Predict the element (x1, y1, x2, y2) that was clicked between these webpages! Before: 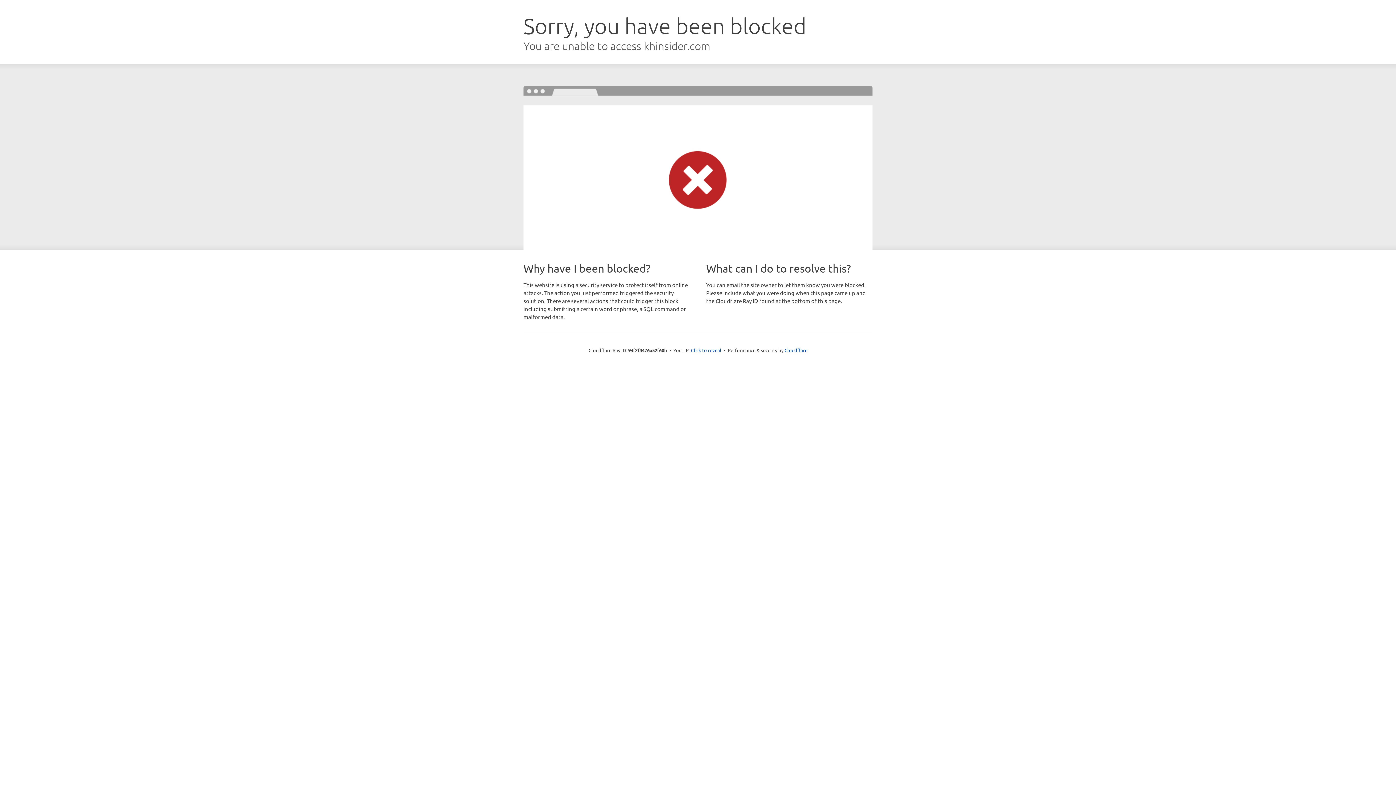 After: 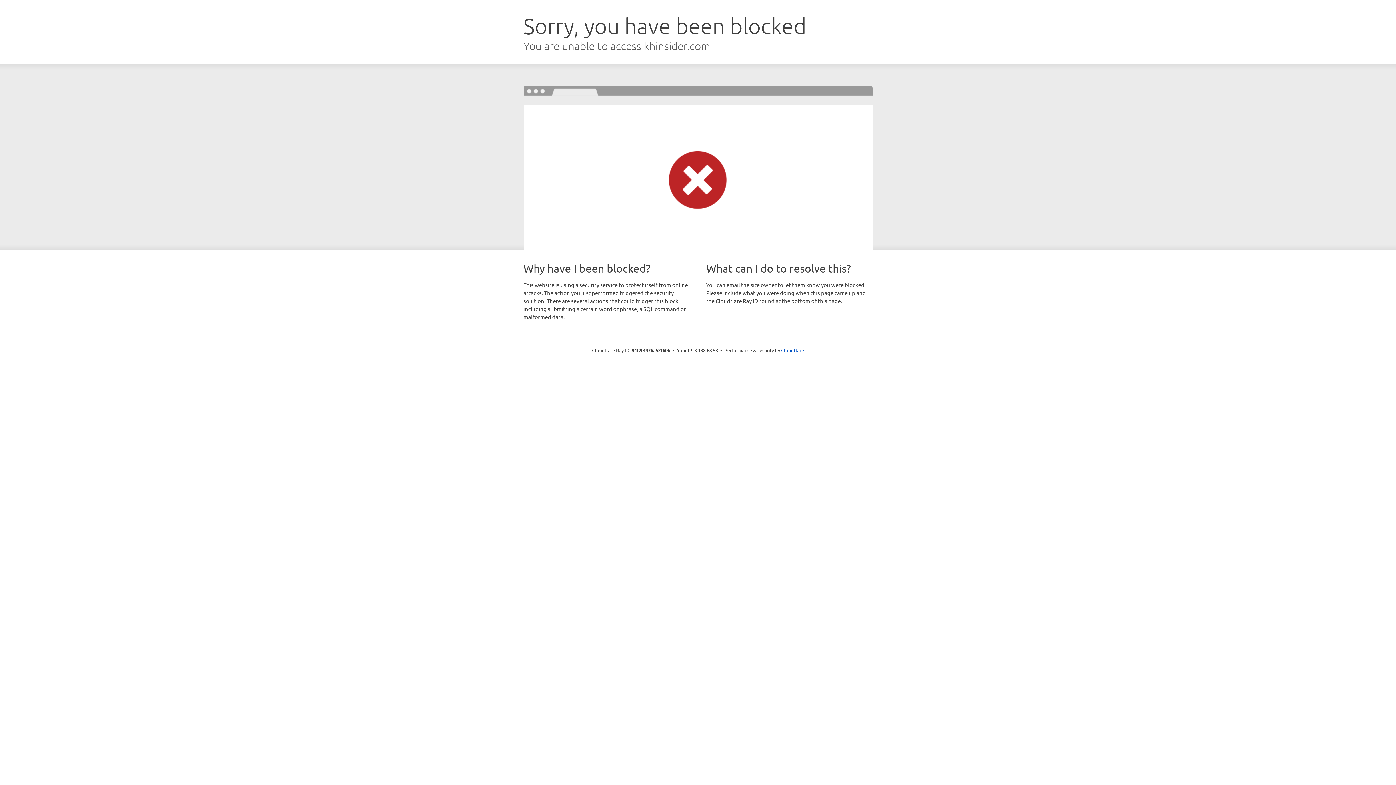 Action: label: Click to reveal bbox: (691, 346, 721, 353)